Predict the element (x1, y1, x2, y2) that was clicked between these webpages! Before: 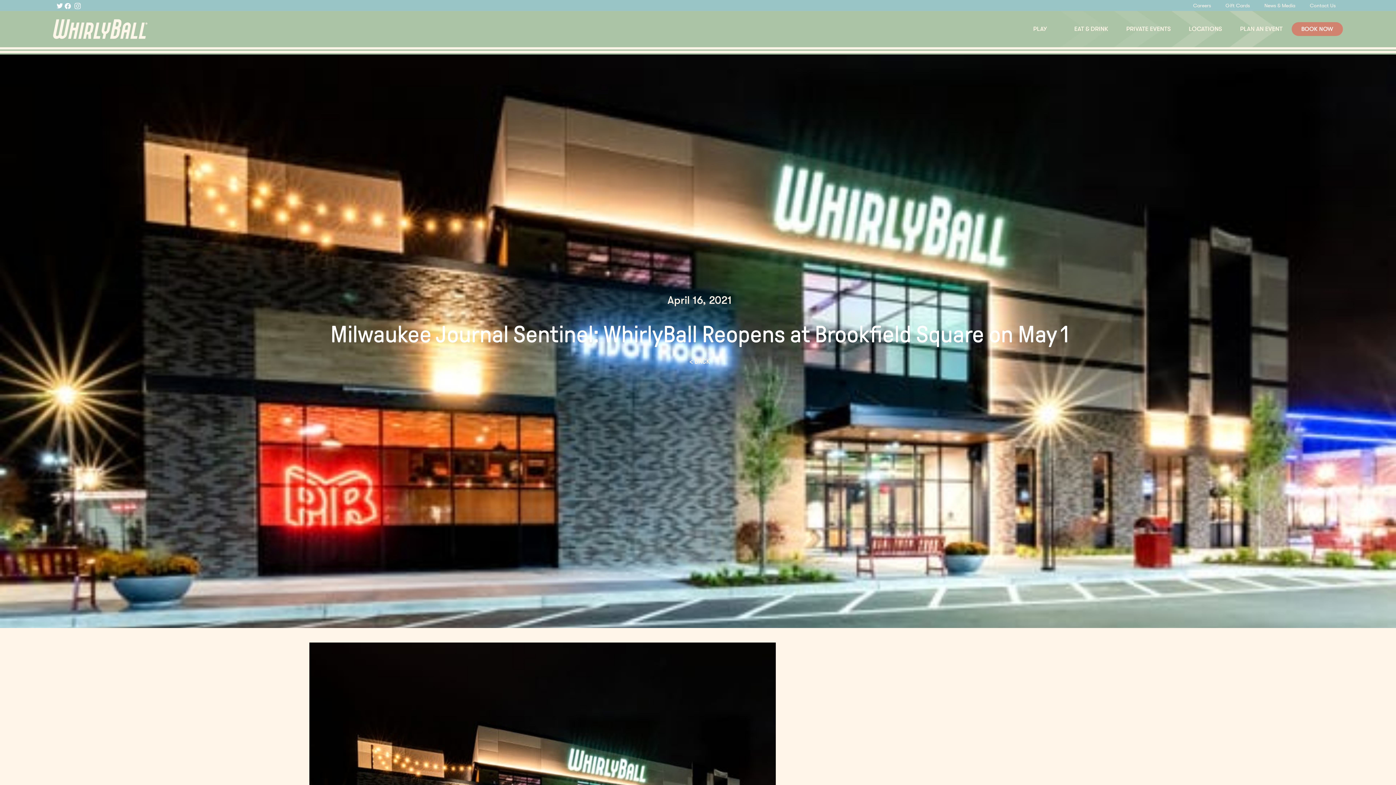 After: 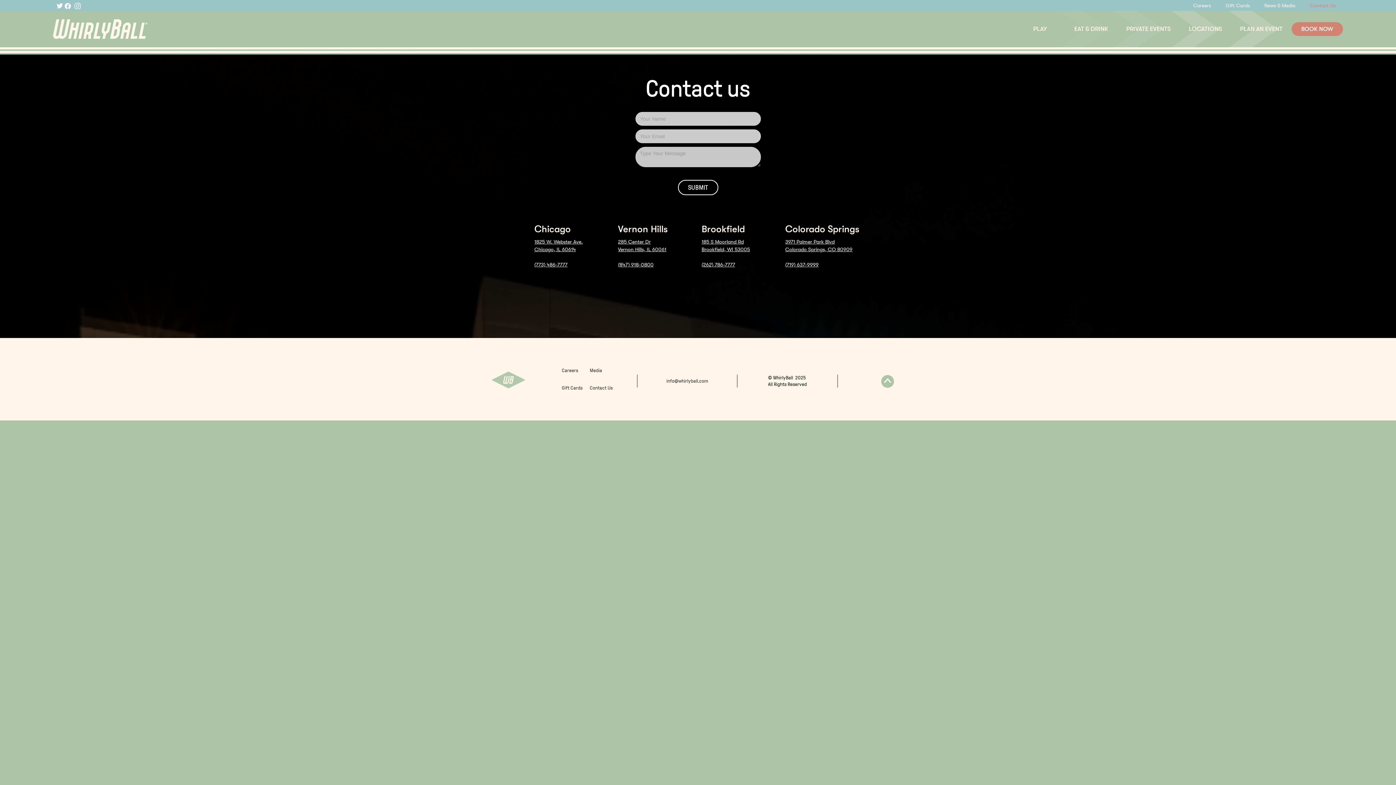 Action: bbox: (1302, 0, 1343, 10) label: Contact Us